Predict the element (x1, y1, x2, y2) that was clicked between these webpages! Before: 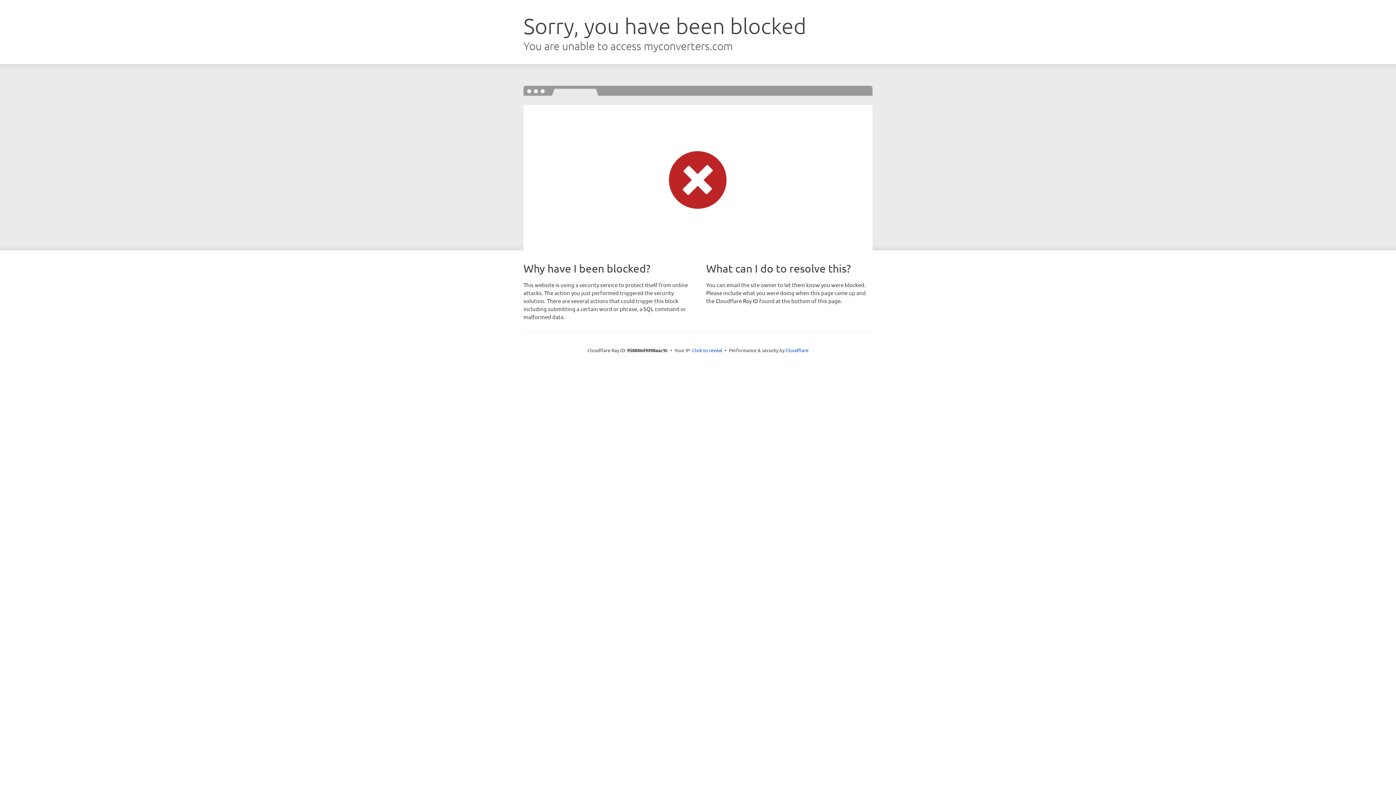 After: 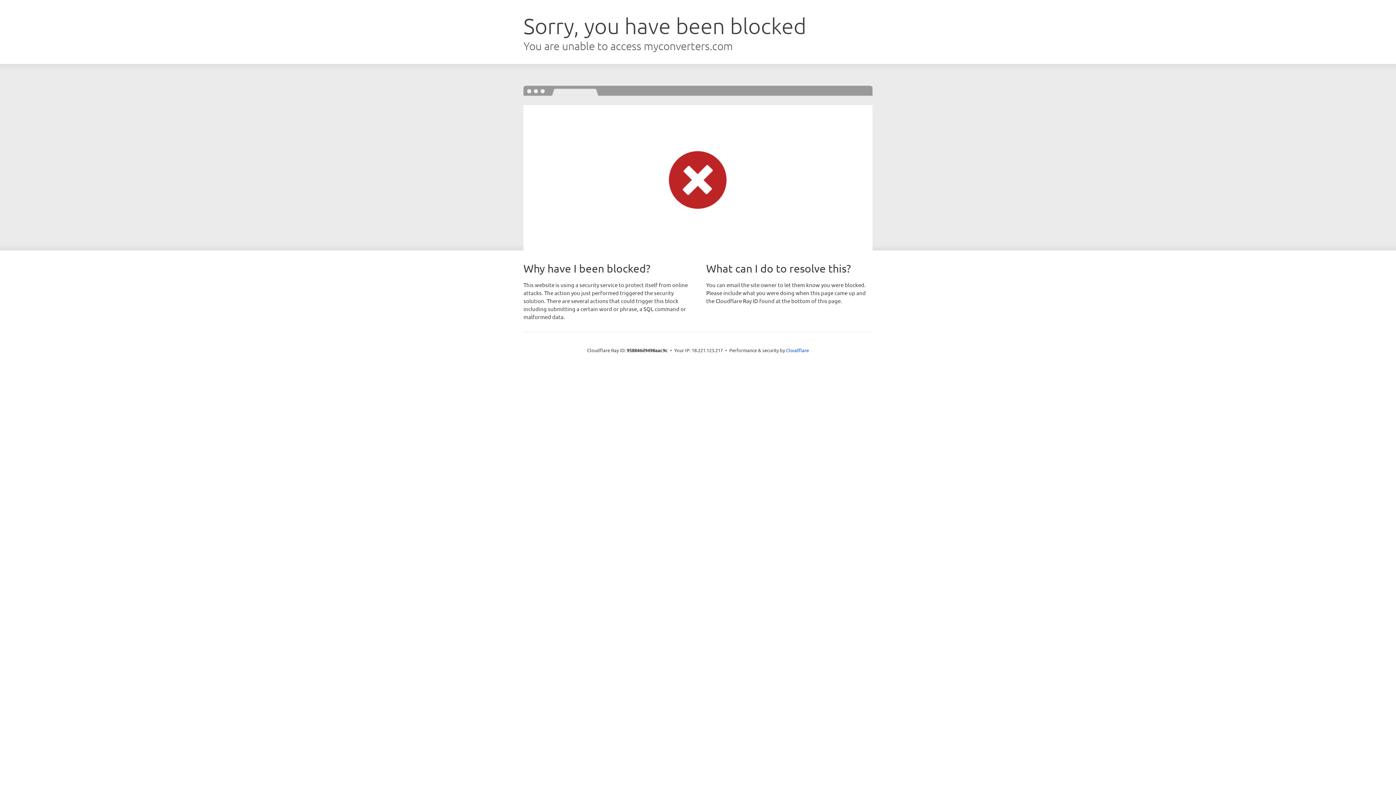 Action: bbox: (692, 346, 722, 353) label: Click to reveal